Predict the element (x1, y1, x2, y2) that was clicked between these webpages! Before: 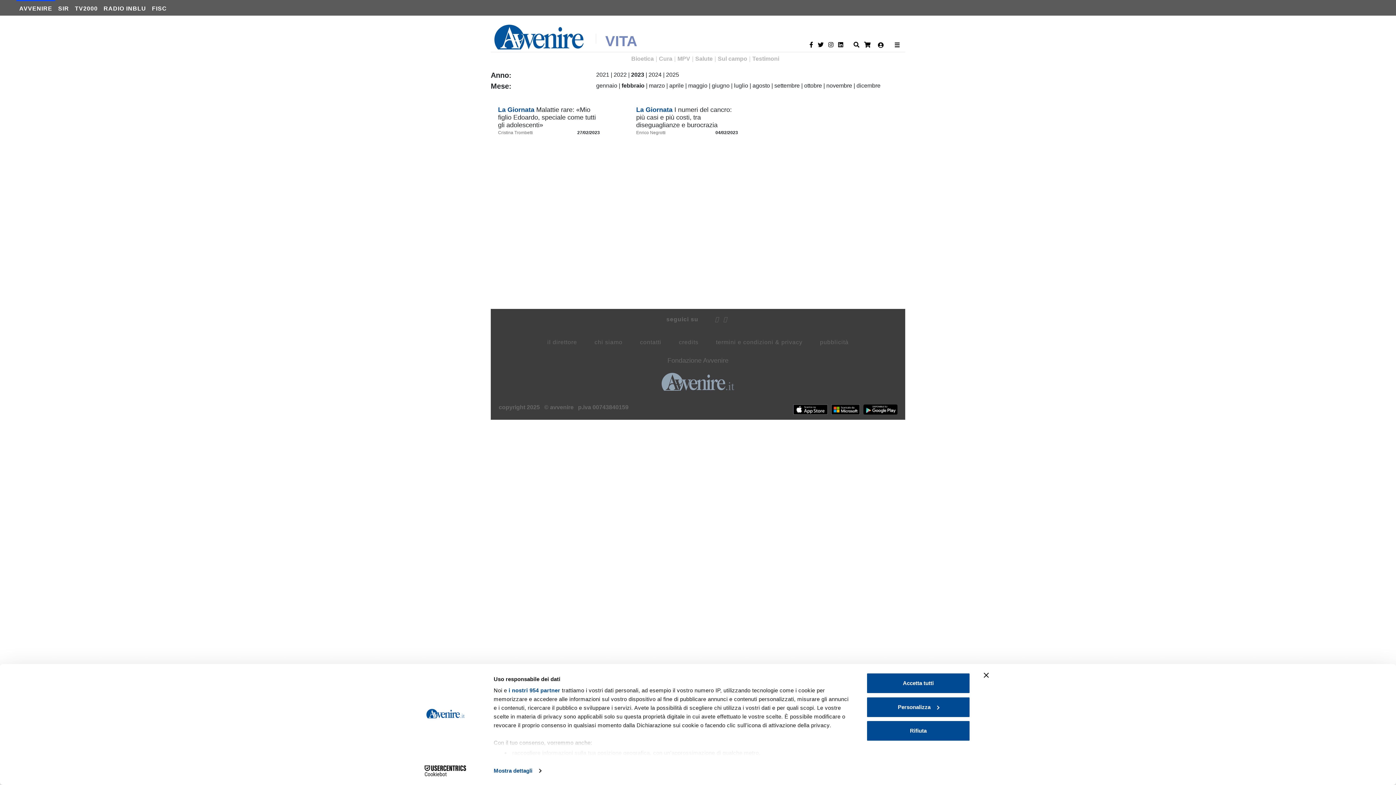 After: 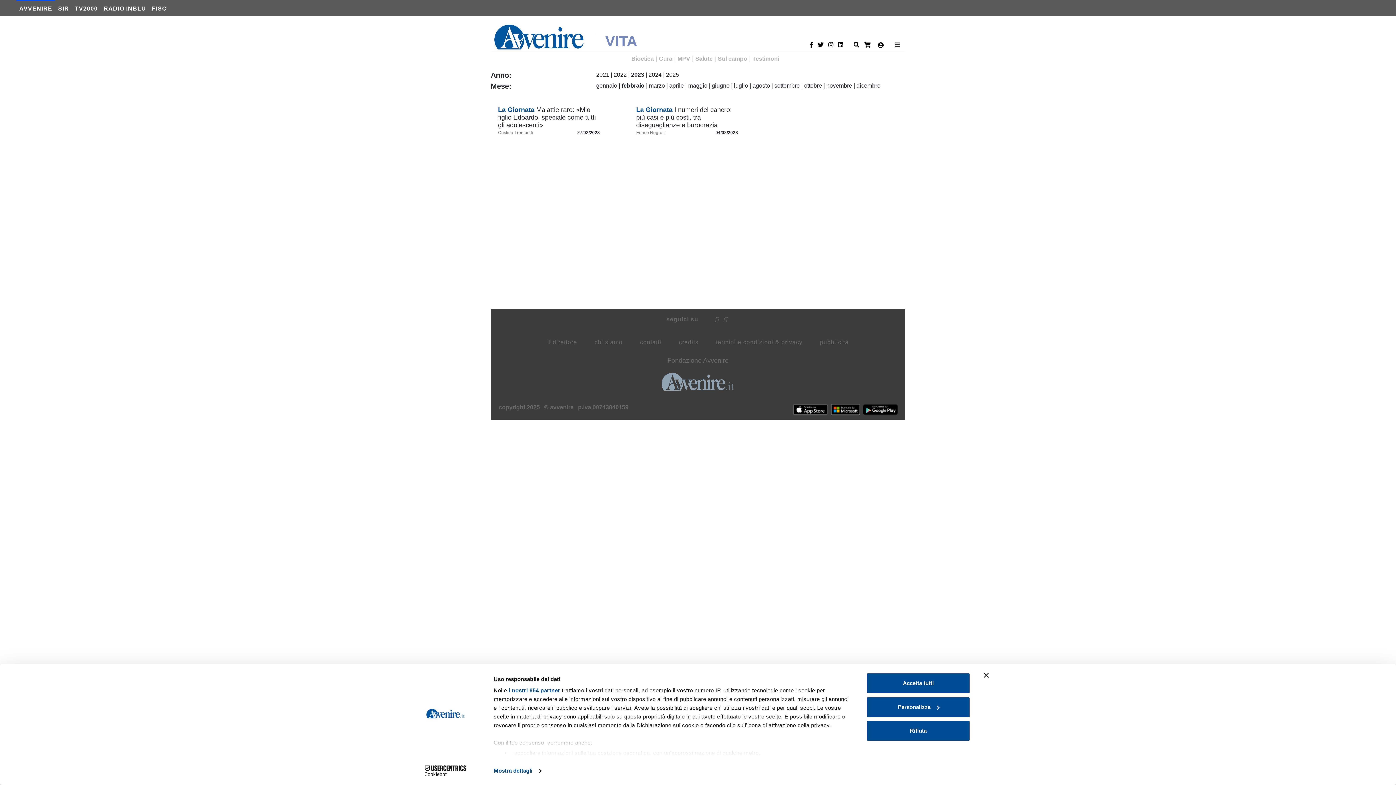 Action: bbox: (704, 312, 708, 326)